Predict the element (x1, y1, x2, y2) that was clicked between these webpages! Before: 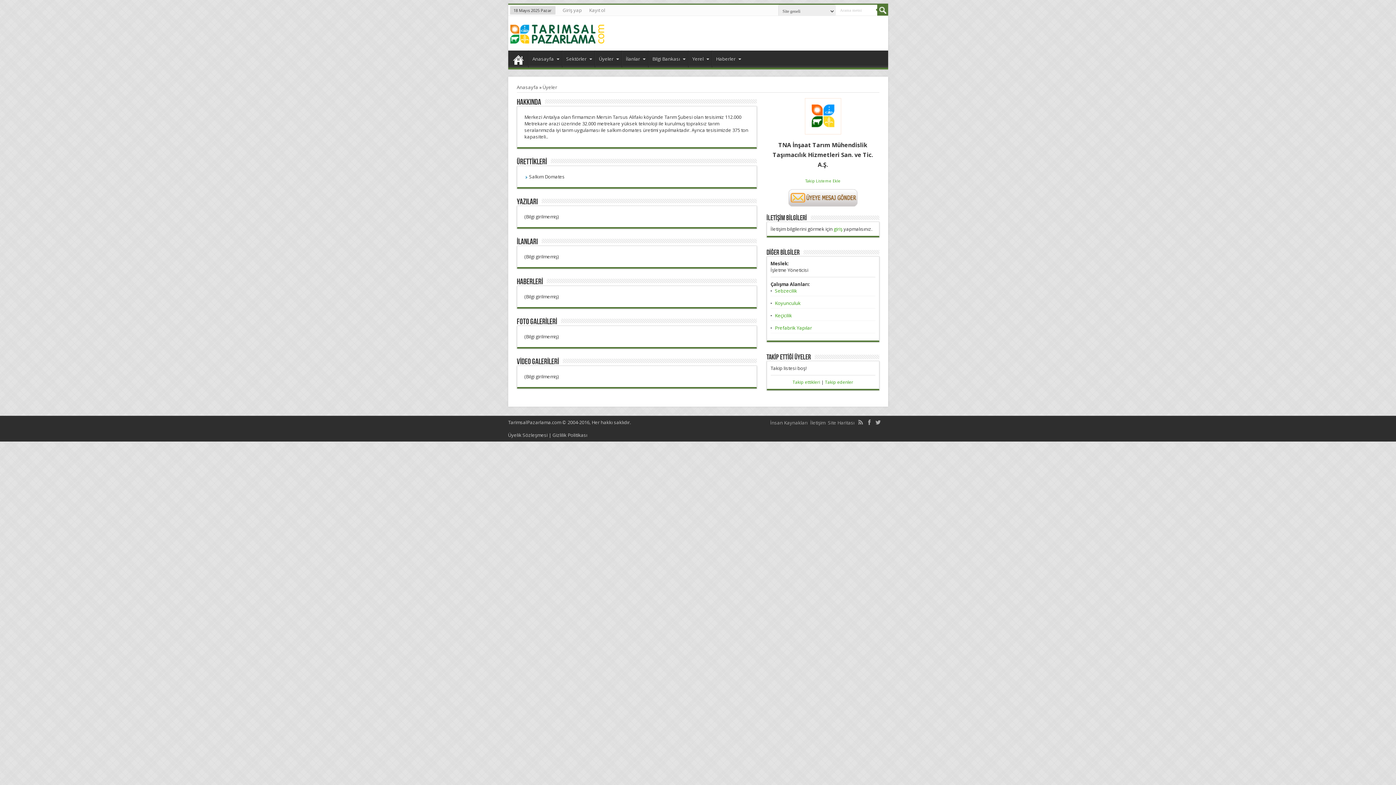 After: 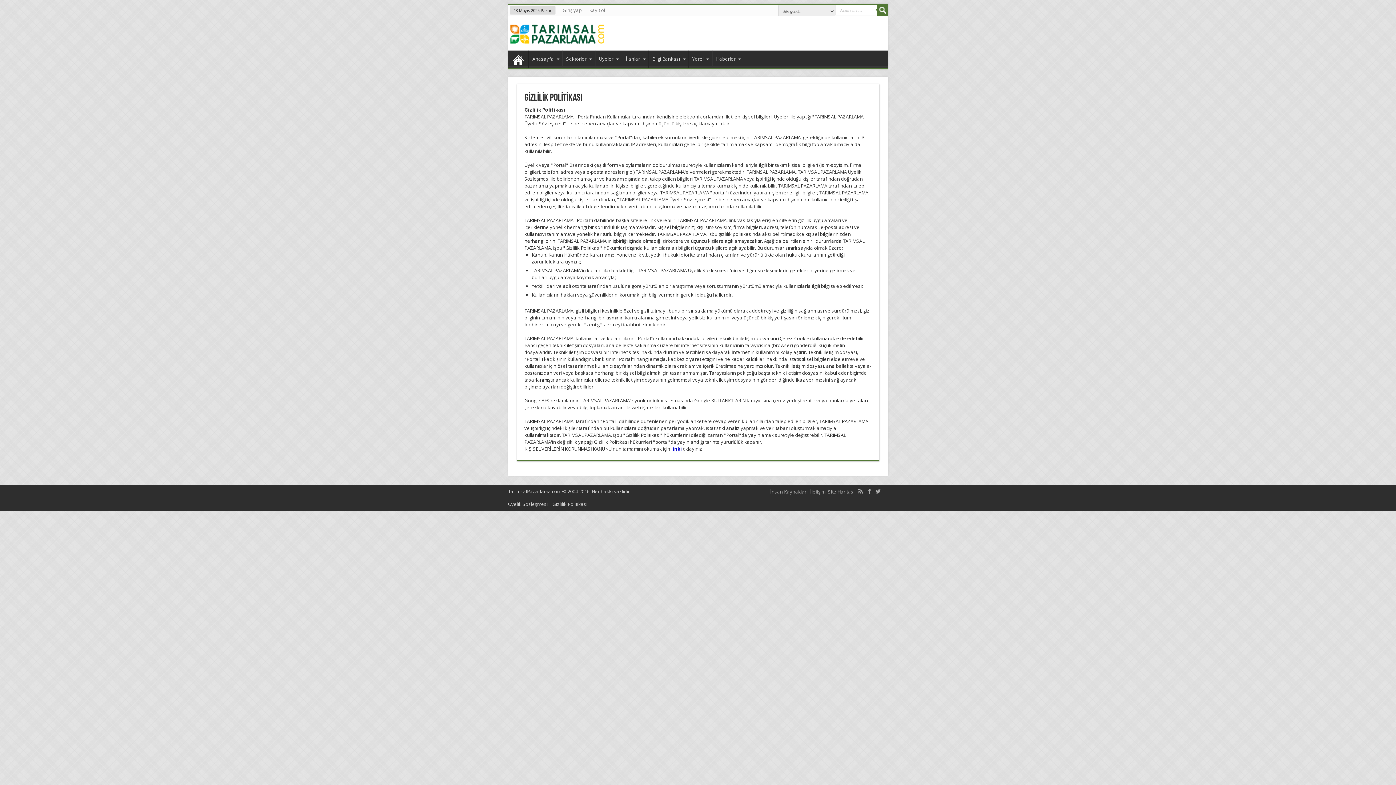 Action: bbox: (552, 432, 587, 438) label: Gizlilik Politikası